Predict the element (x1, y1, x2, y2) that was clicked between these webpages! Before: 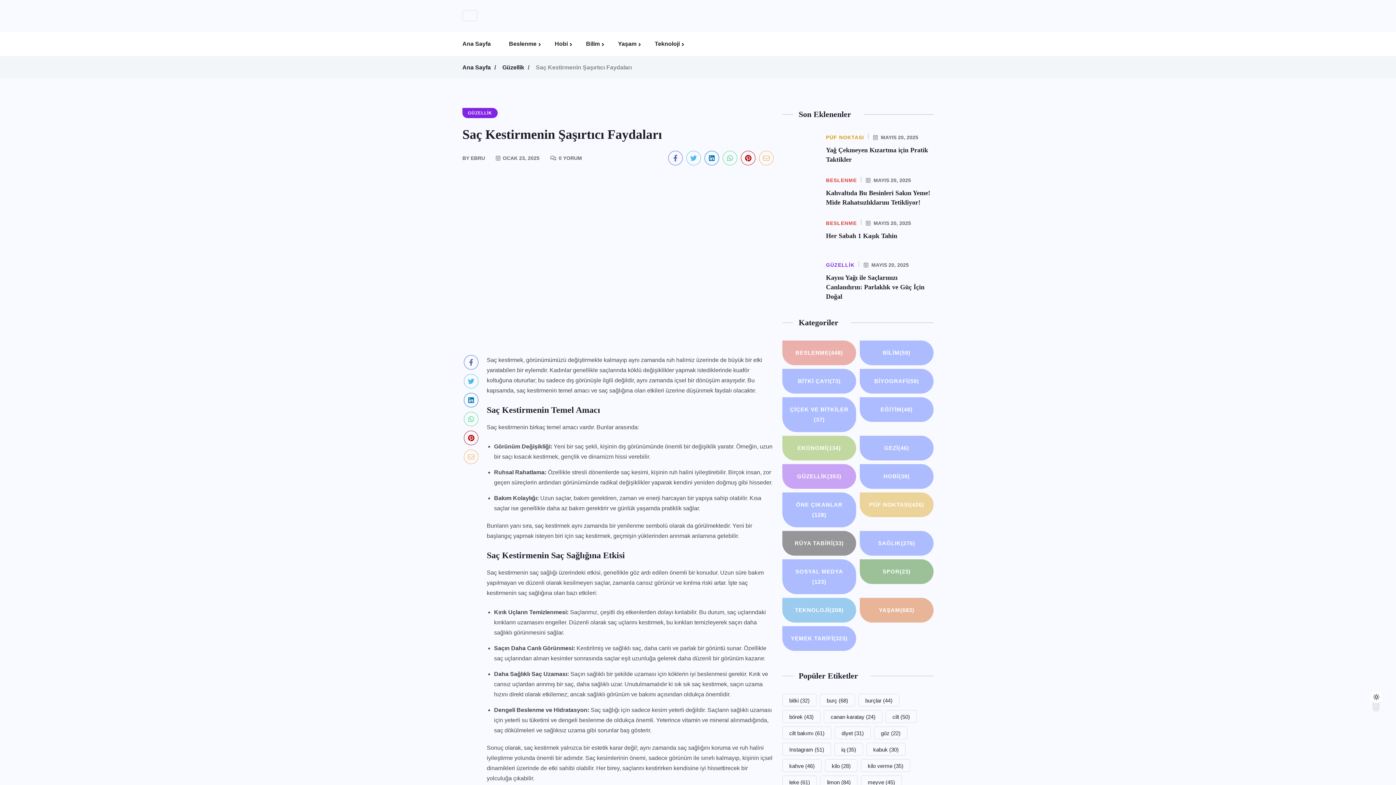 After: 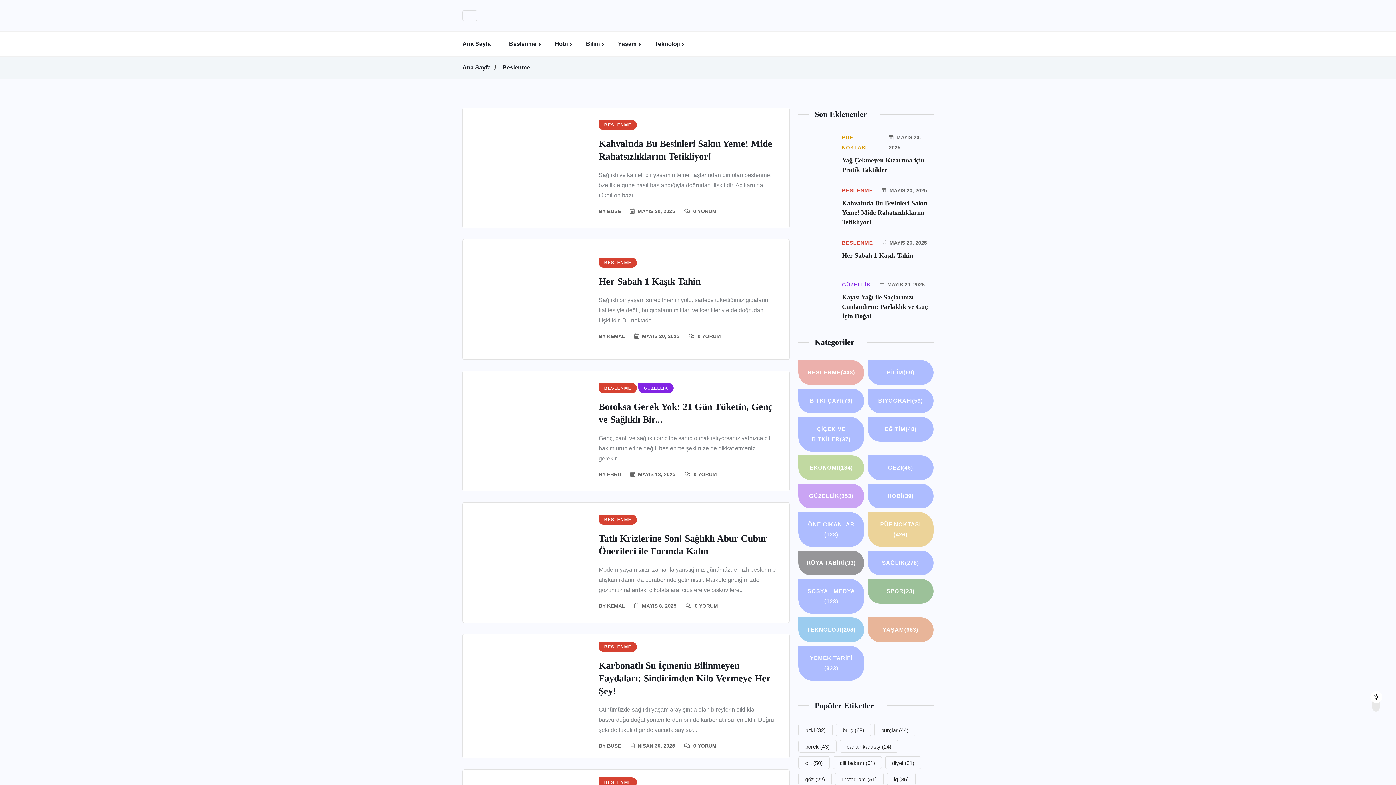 Action: label: BESLENME bbox: (826, 175, 866, 185)